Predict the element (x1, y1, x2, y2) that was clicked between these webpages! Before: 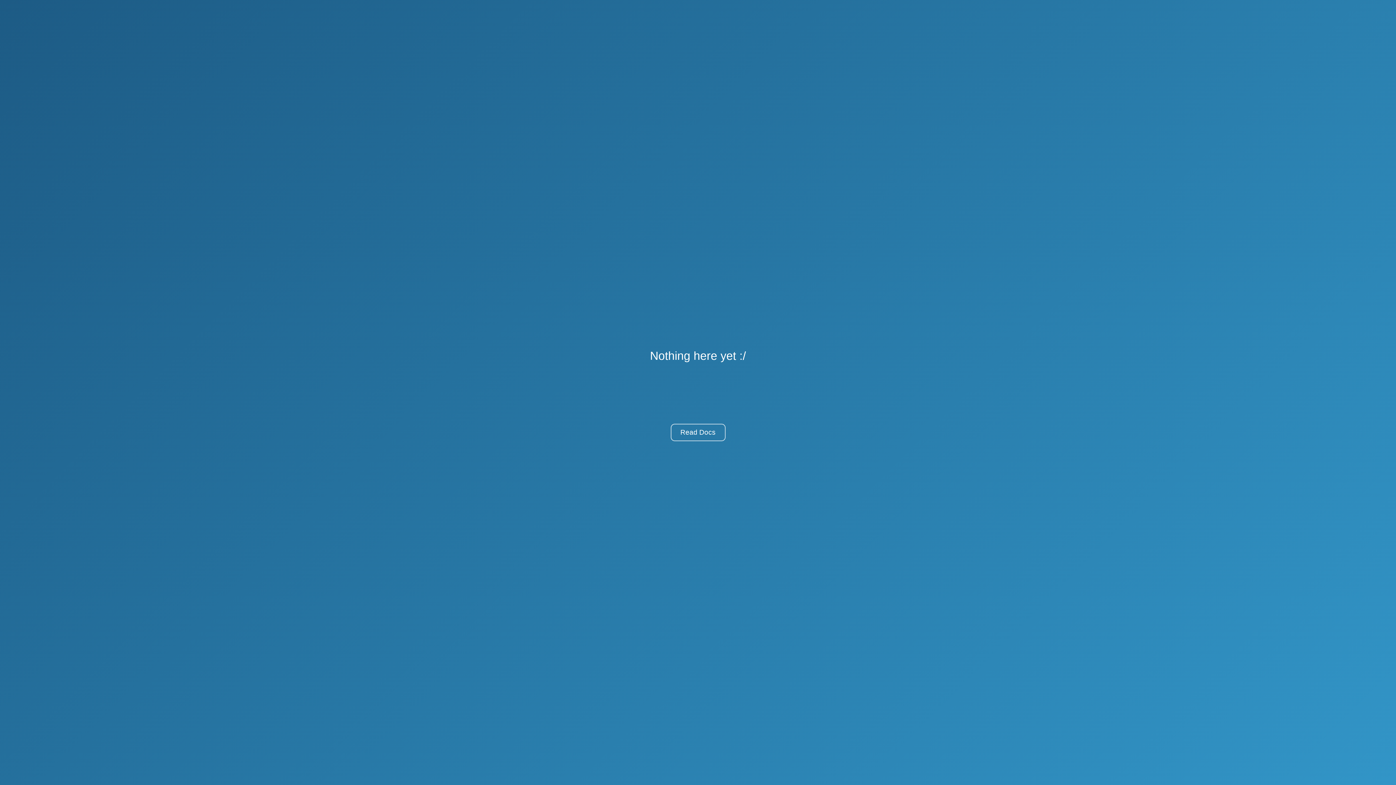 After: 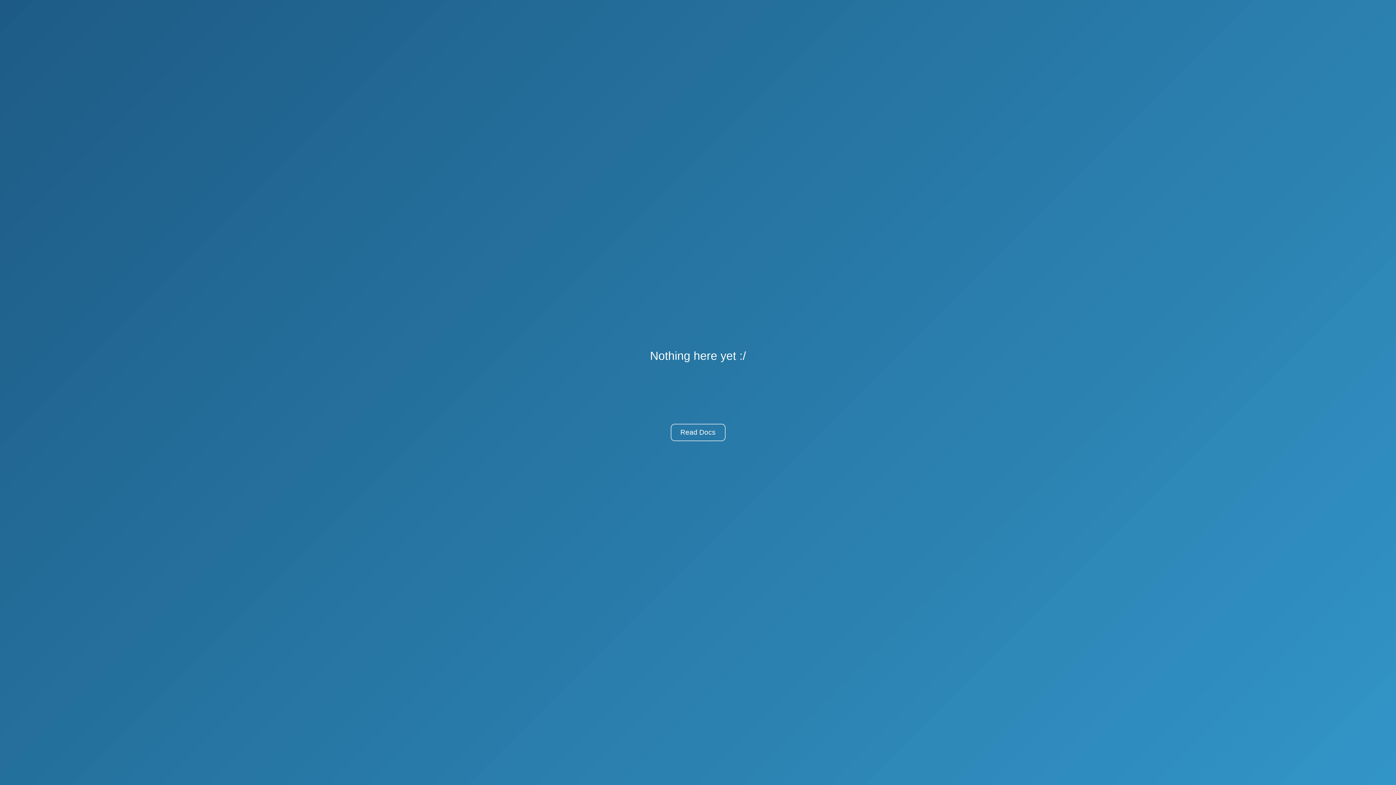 Action: bbox: (670, 424, 725, 441) label: Read Docs